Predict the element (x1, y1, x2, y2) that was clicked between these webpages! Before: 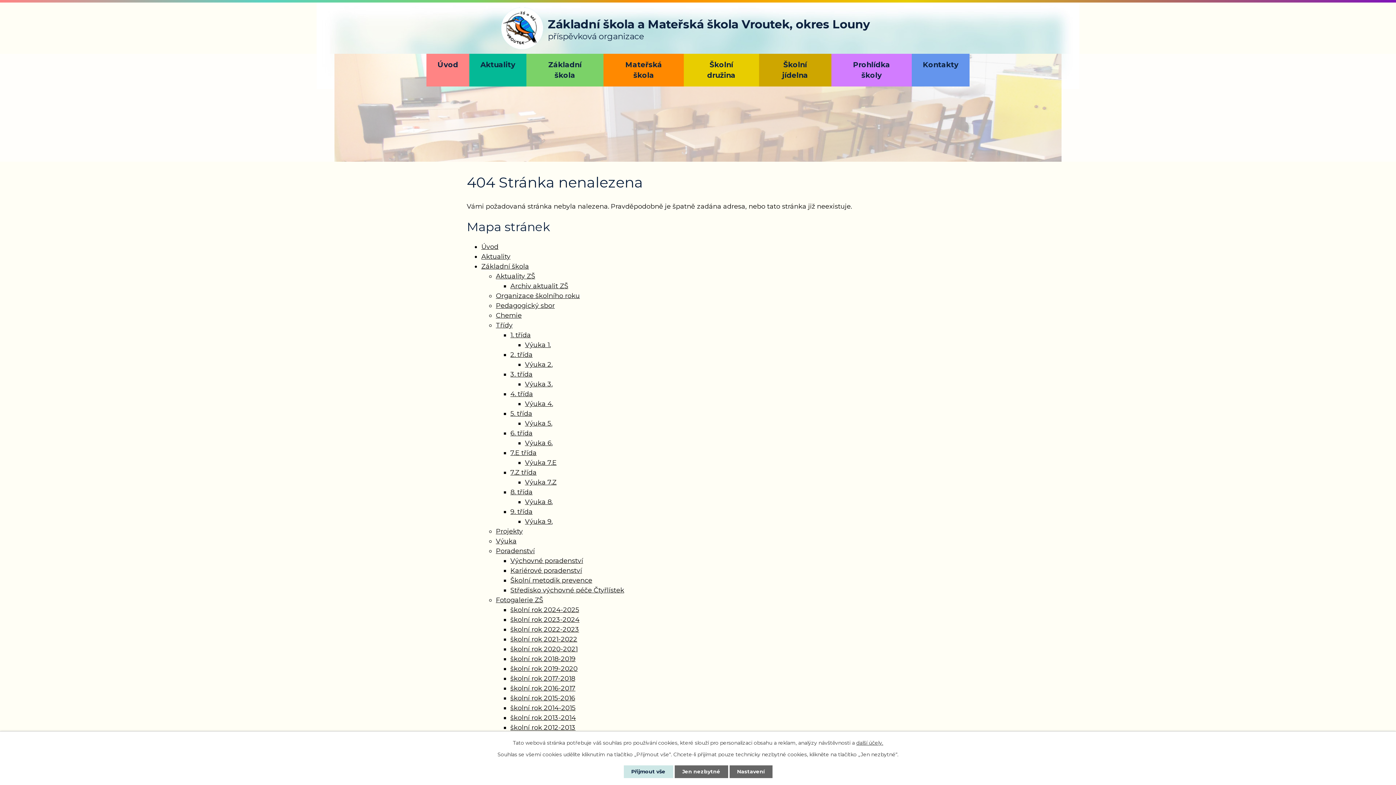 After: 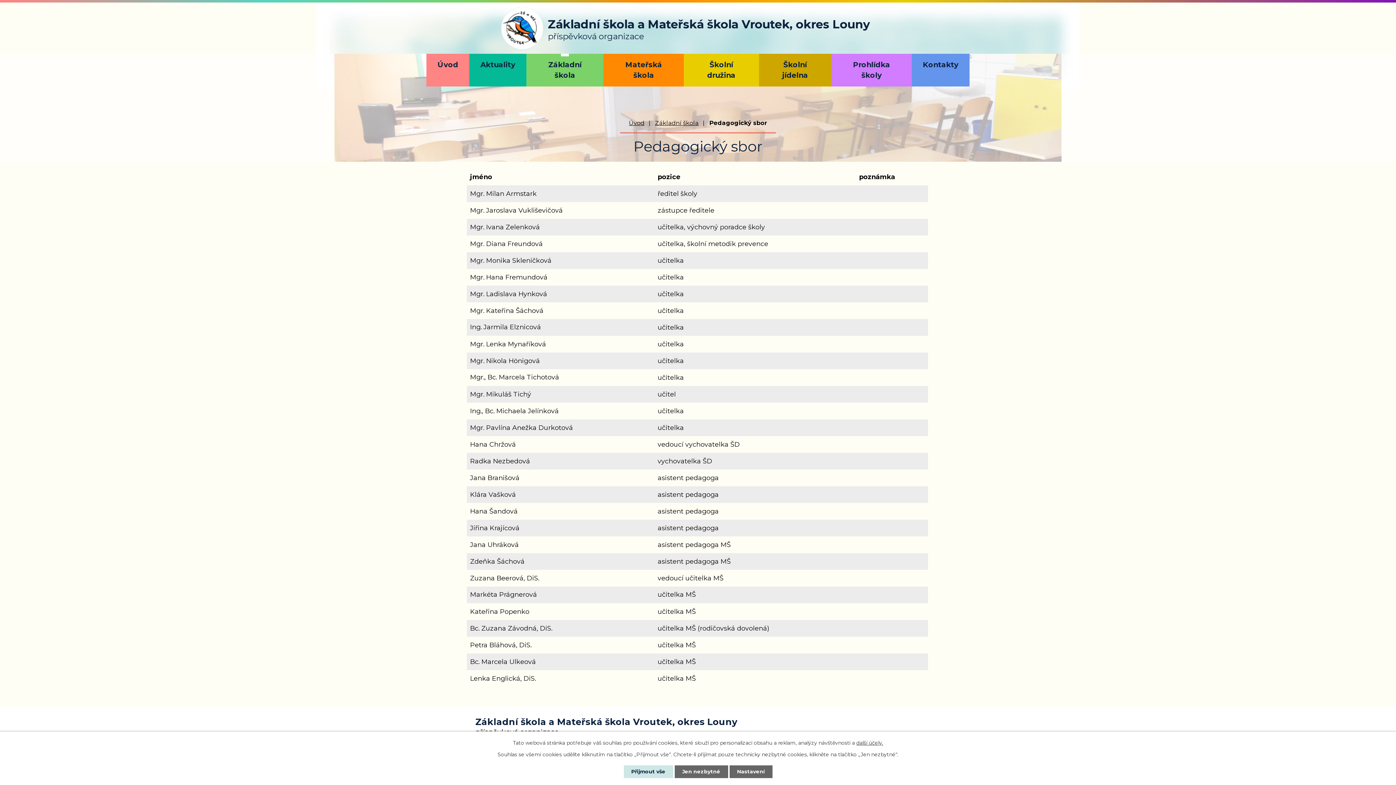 Action: label: Pedagogický sbor bbox: (496, 301, 554, 309)